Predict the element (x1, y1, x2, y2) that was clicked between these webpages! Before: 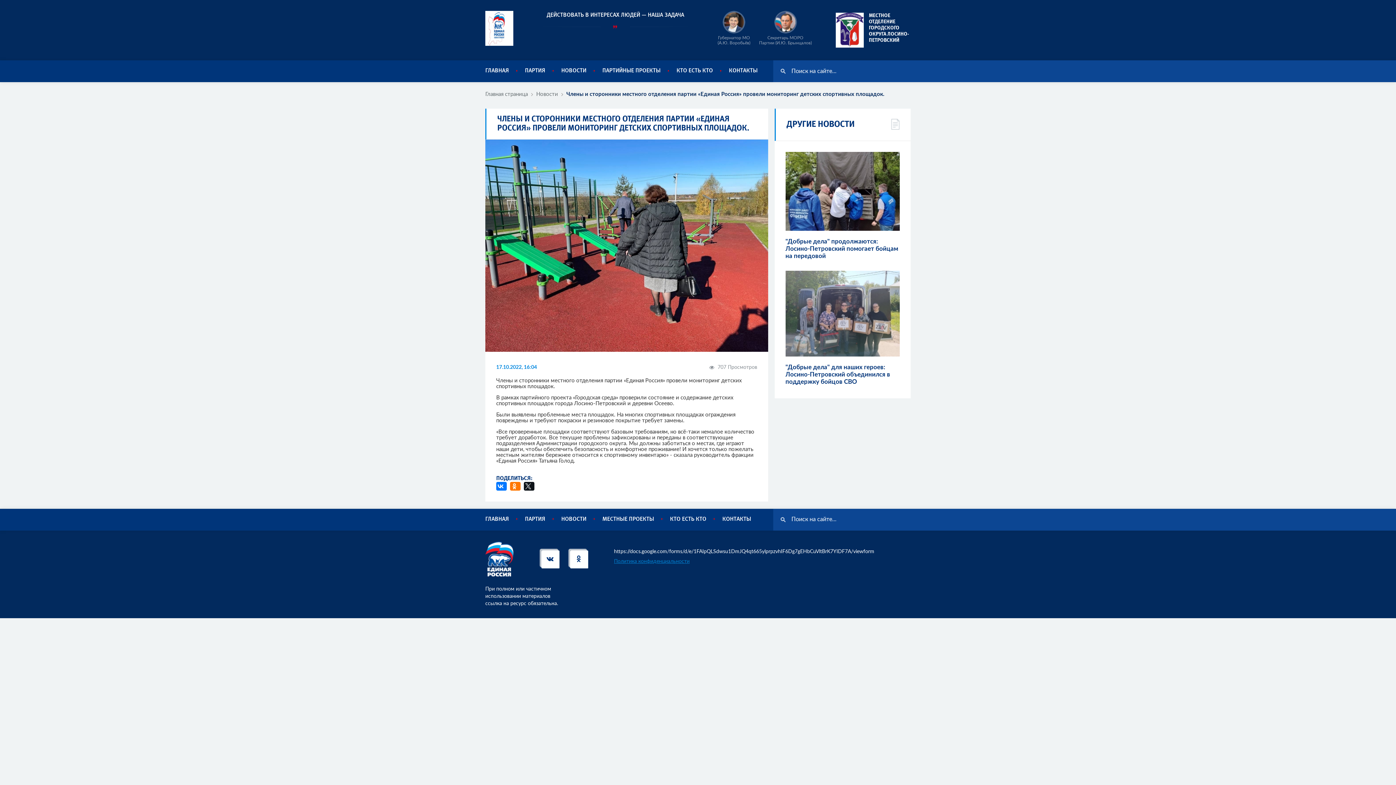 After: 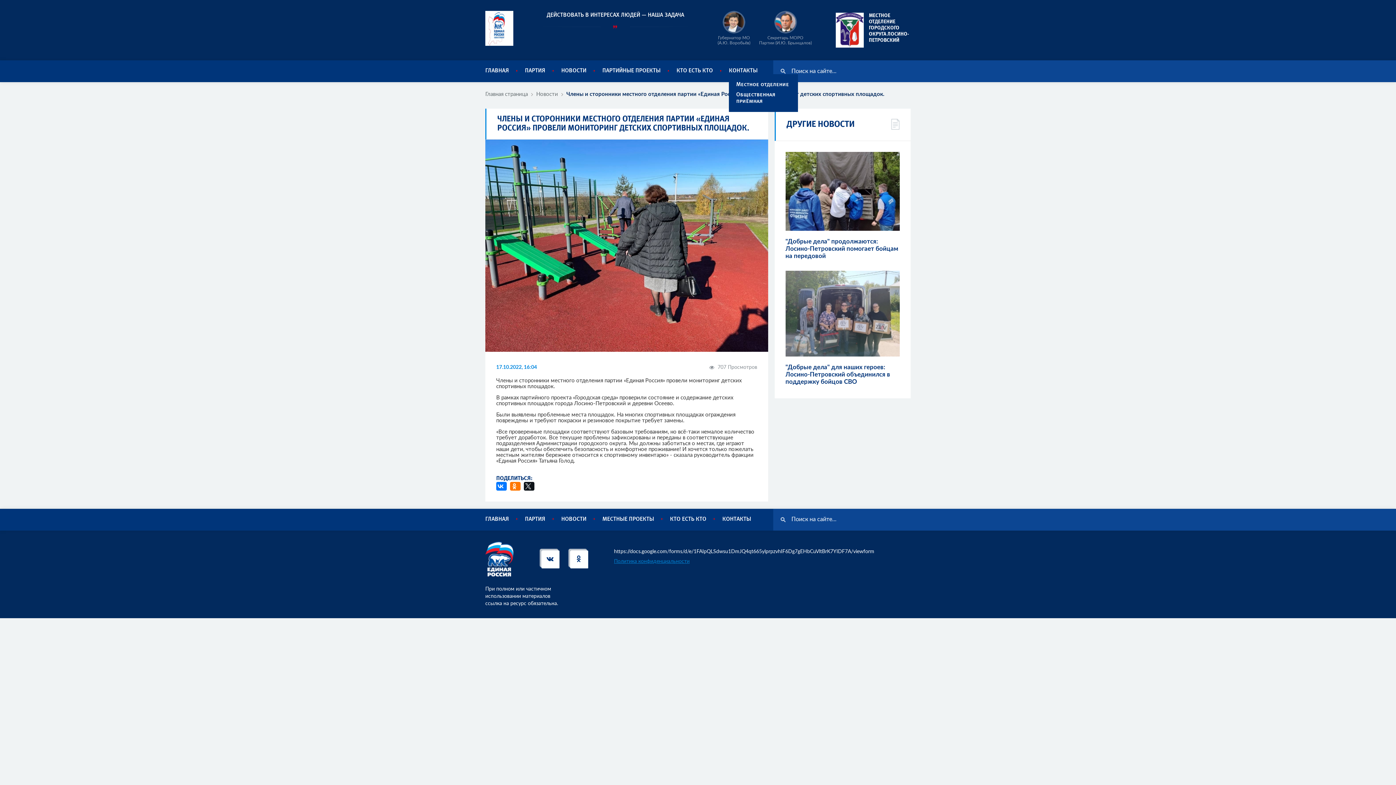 Action: bbox: (729, 69, 757, 72) label: КОНТАКТЫ